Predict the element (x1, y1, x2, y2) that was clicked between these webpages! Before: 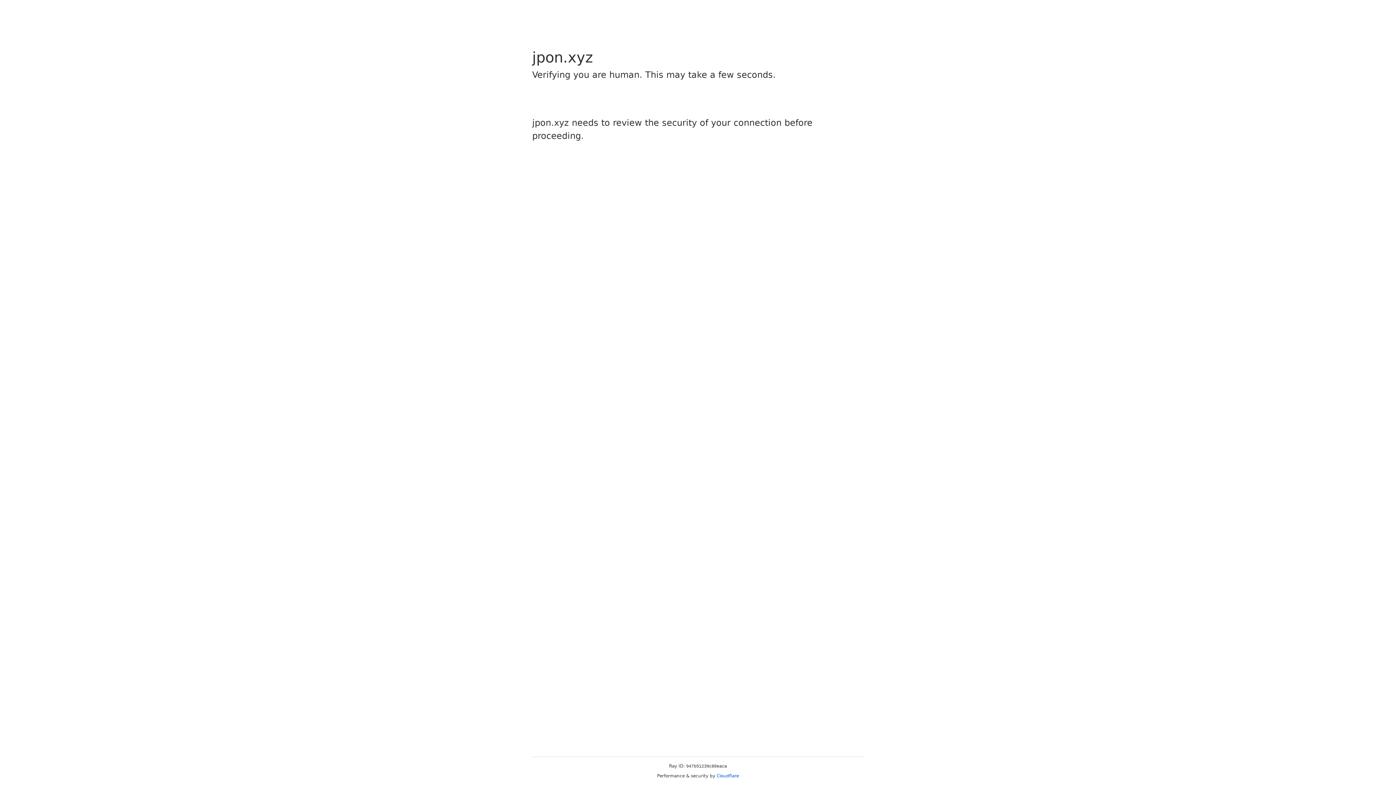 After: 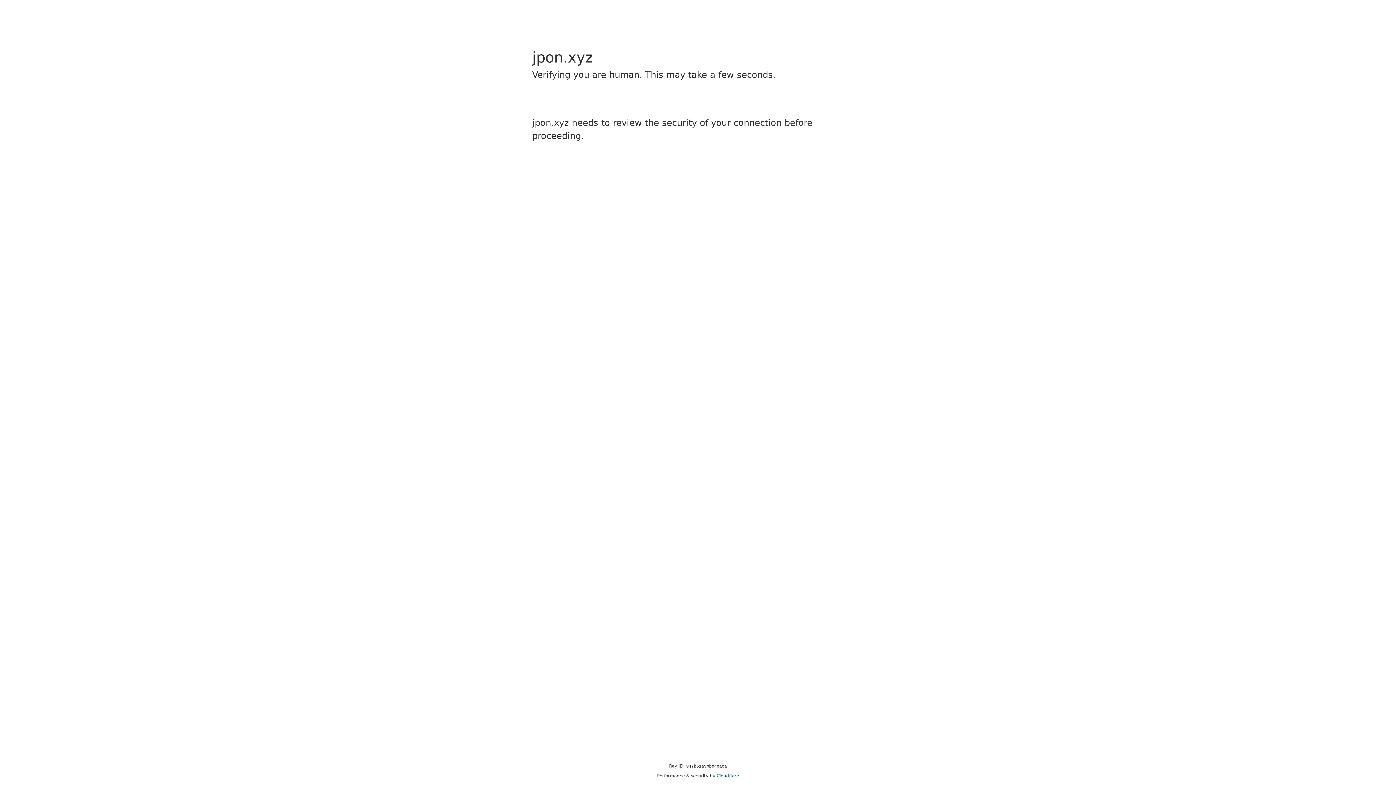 Action: label: Cloudflare bbox: (716, 773, 739, 778)